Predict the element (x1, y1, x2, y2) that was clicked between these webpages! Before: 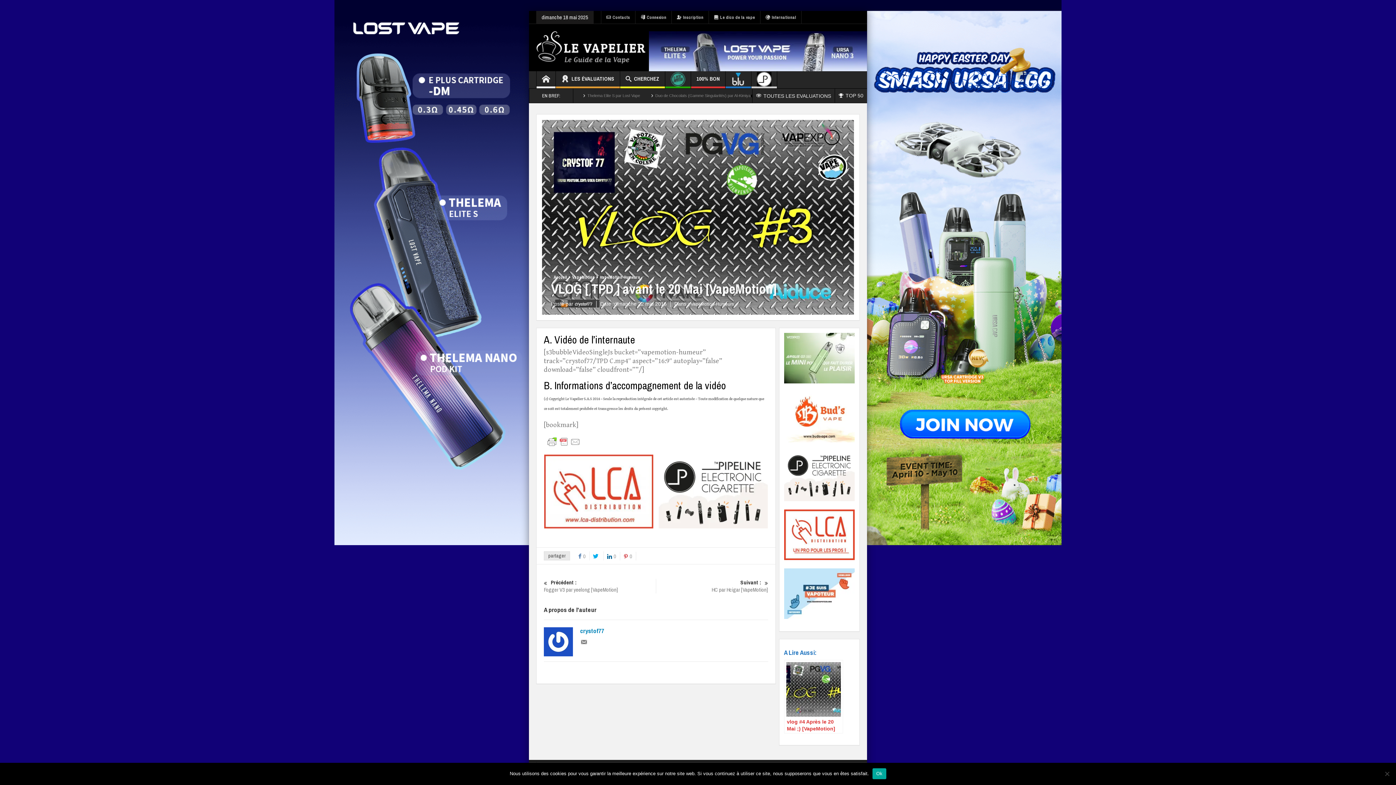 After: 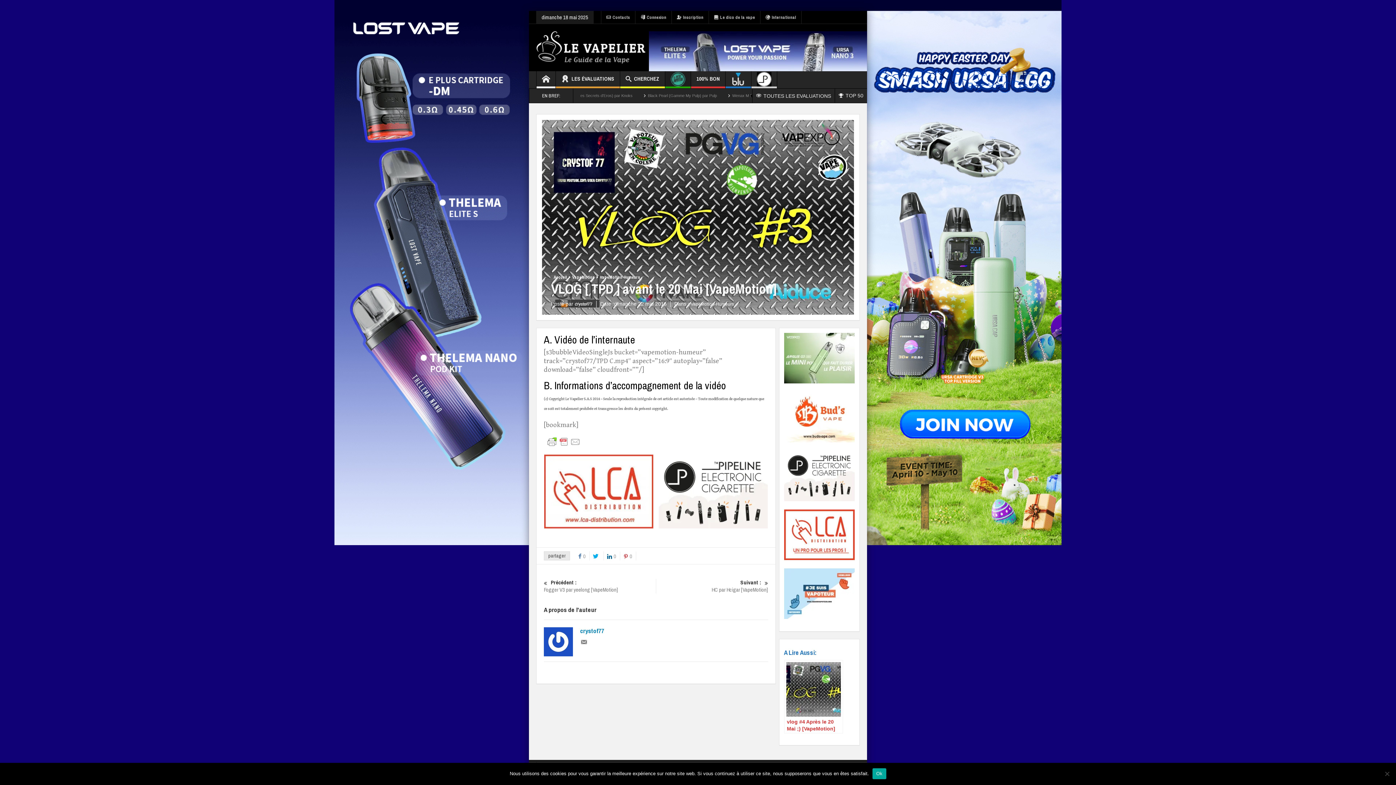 Action: bbox: (665, 71, 690, 88)